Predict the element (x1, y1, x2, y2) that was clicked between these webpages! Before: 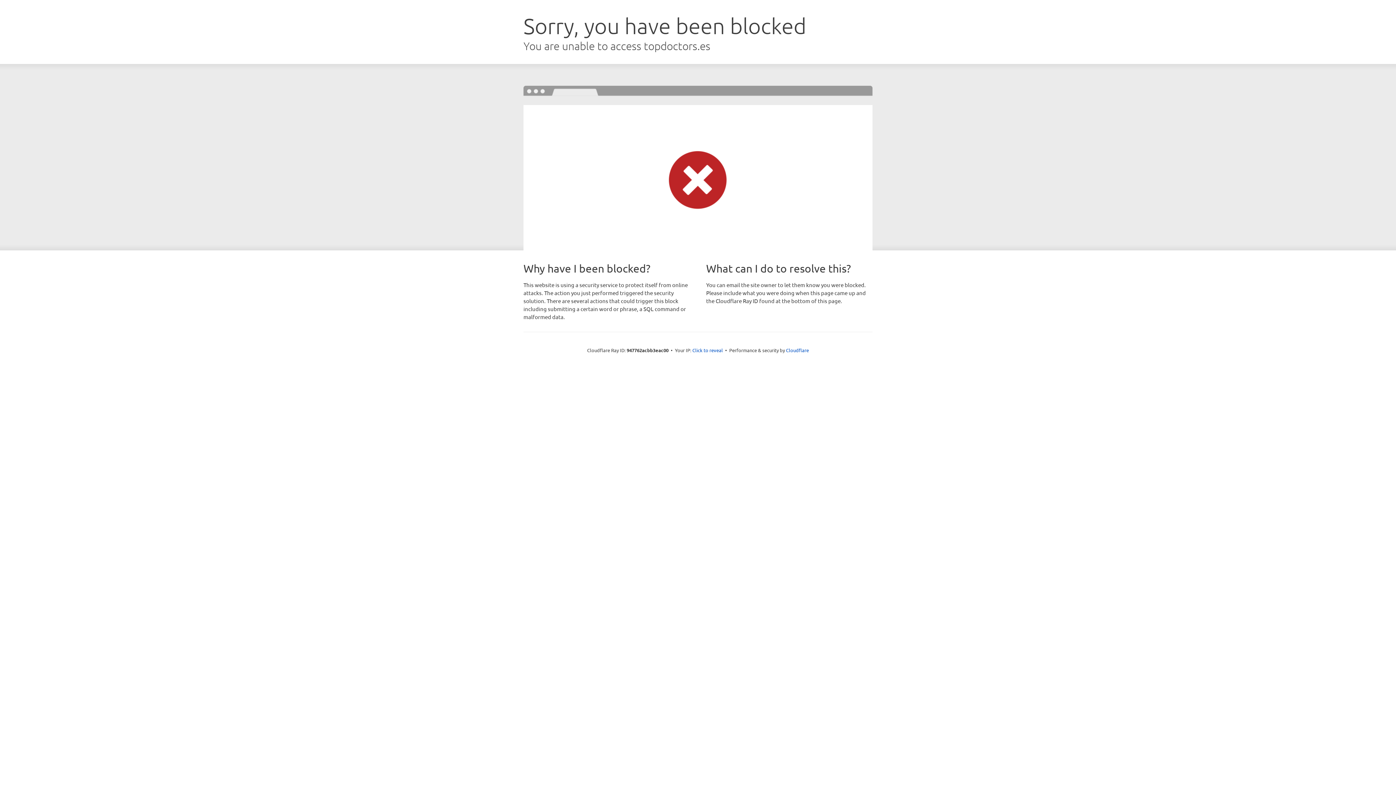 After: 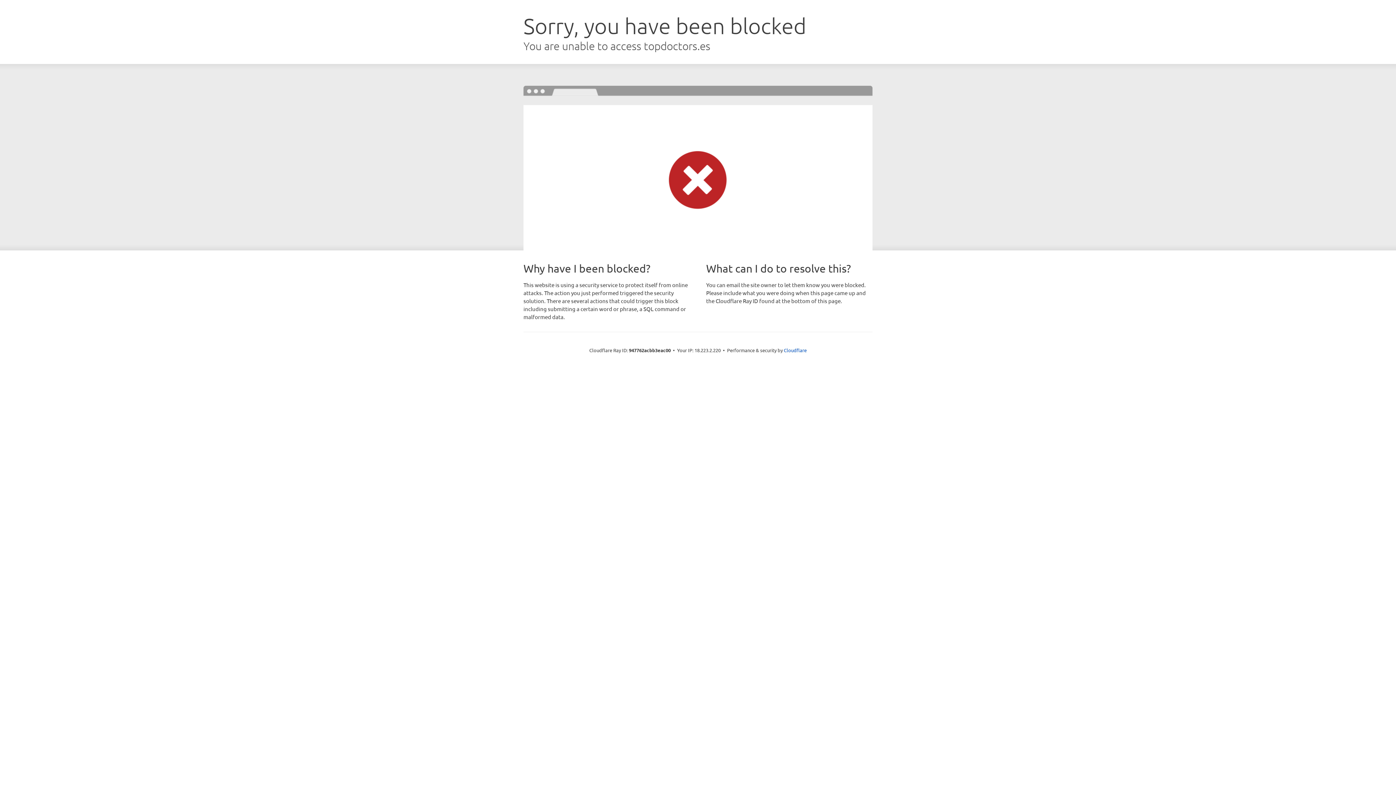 Action: bbox: (692, 346, 723, 353) label: Click to reveal